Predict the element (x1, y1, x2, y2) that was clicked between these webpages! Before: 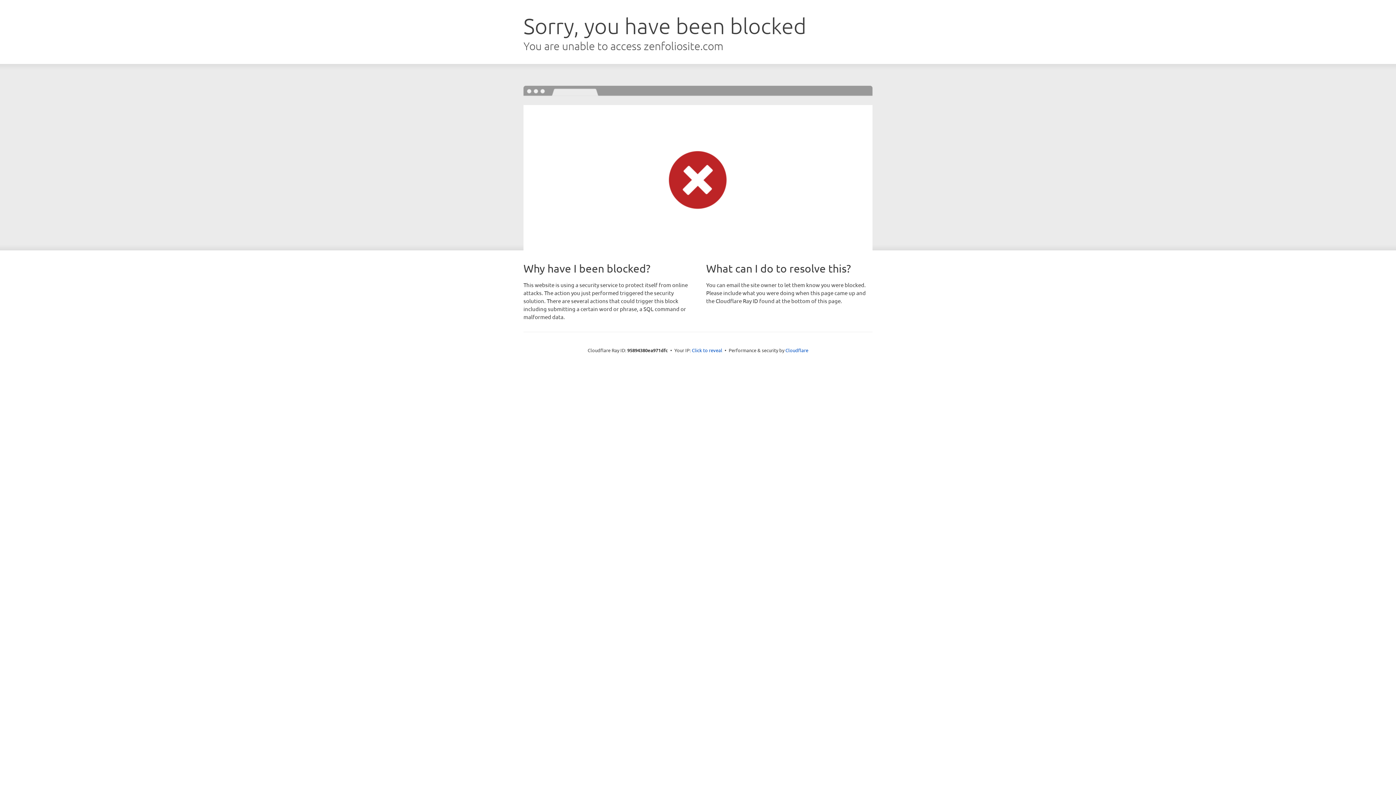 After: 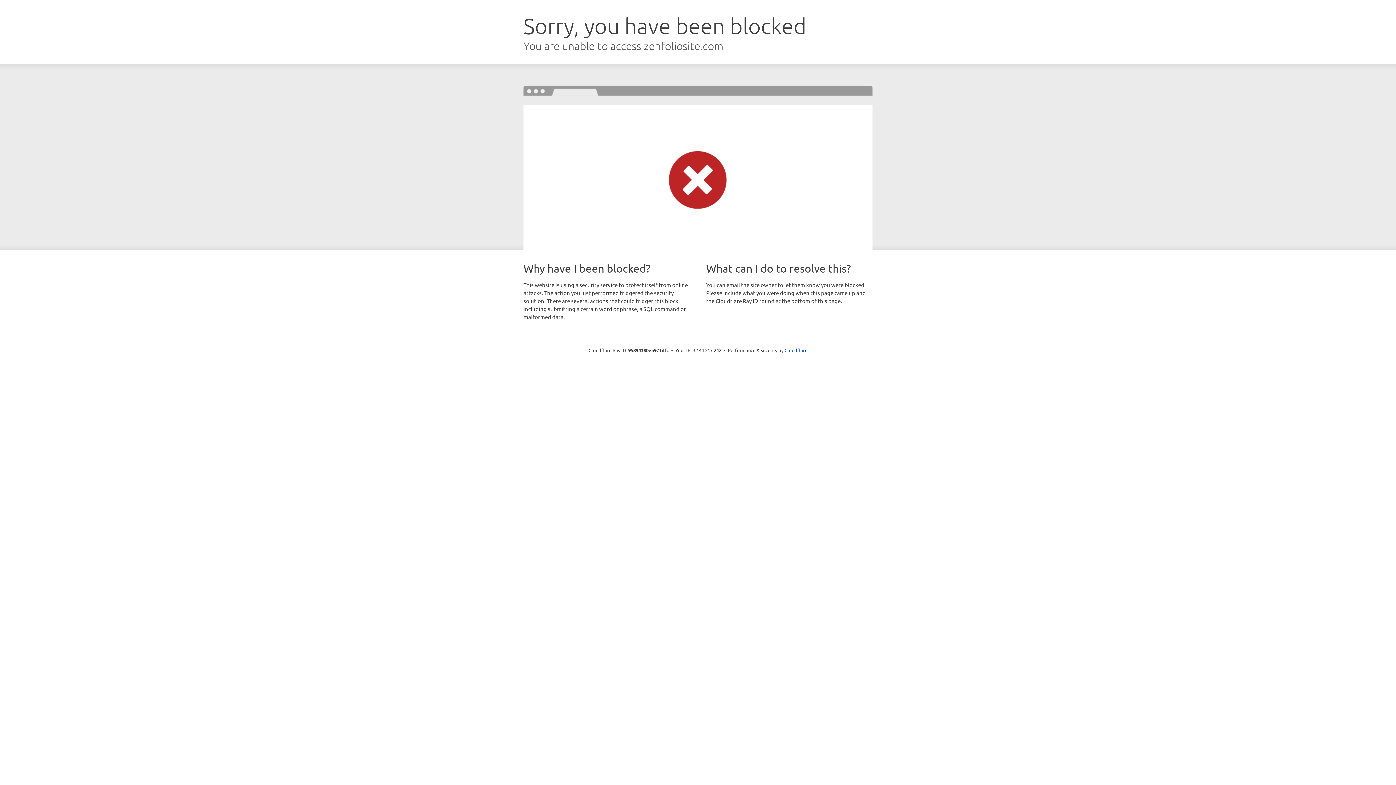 Action: bbox: (692, 346, 722, 353) label: Click to reveal